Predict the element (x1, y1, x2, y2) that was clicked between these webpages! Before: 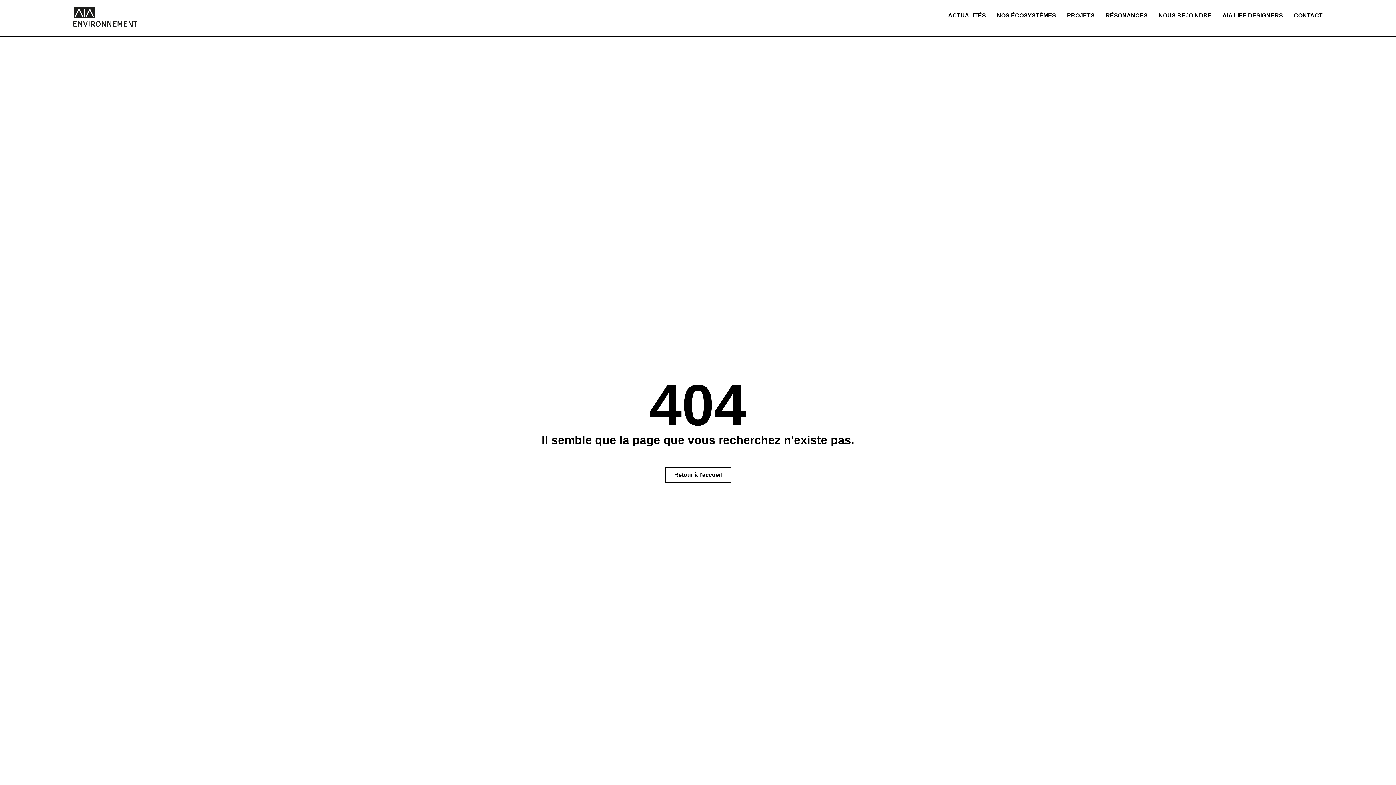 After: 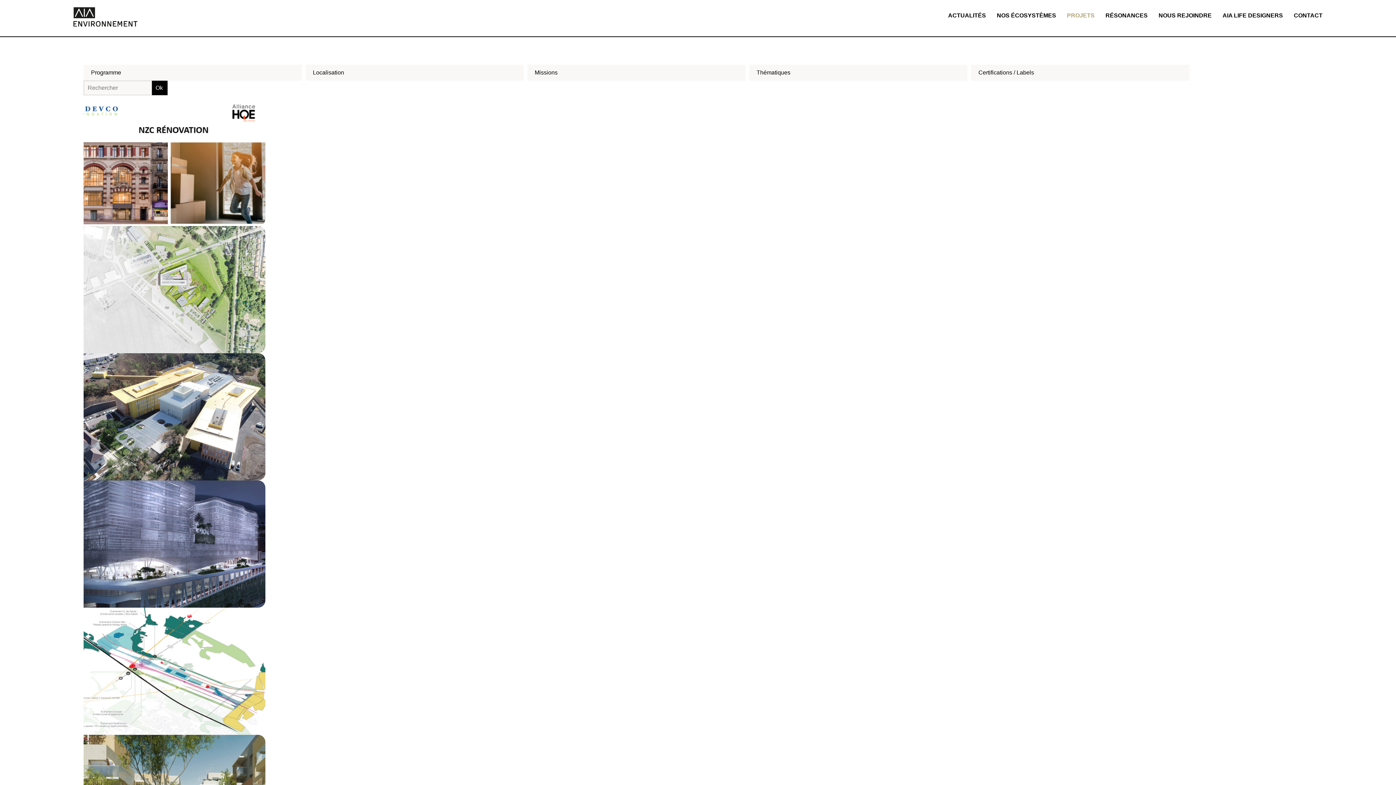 Action: bbox: (1067, 7, 1094, 24) label: PROJETS